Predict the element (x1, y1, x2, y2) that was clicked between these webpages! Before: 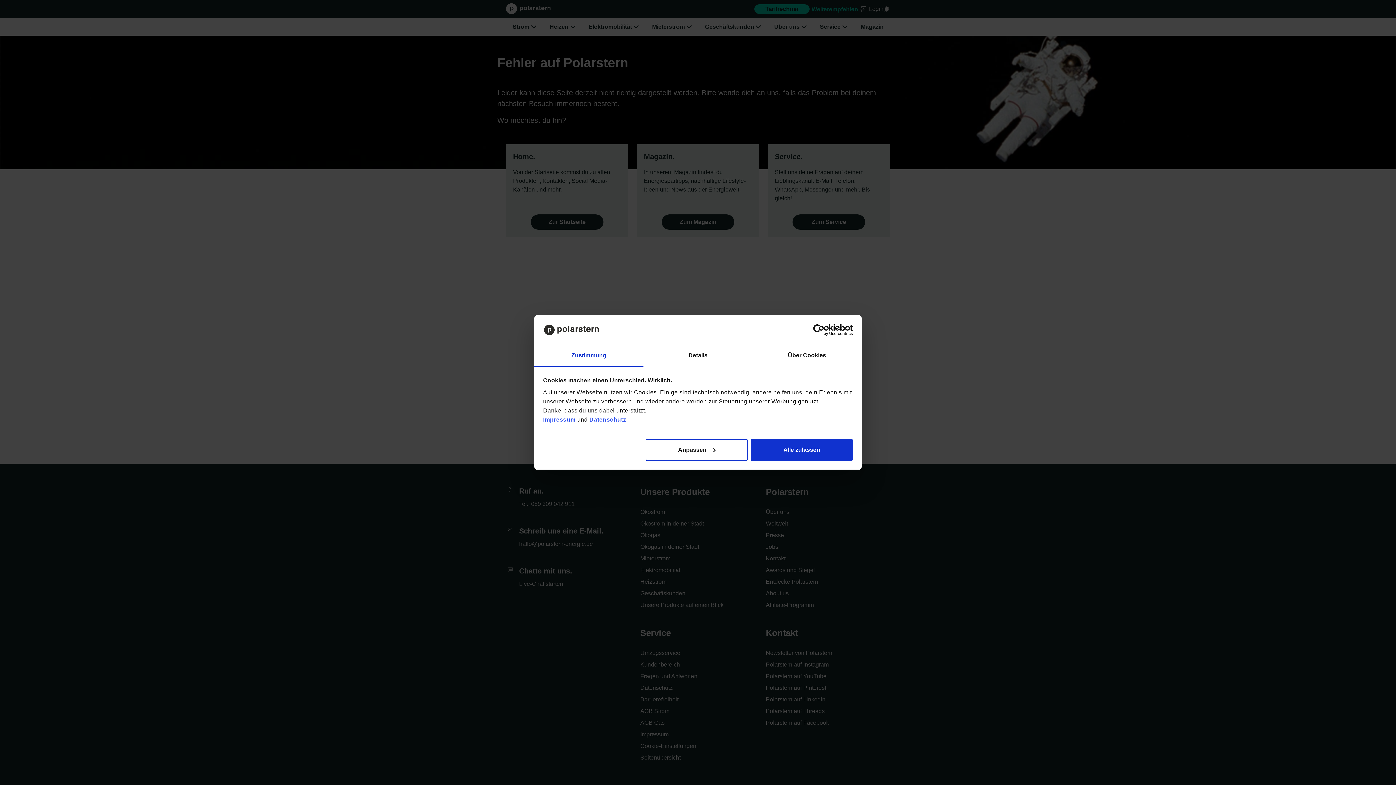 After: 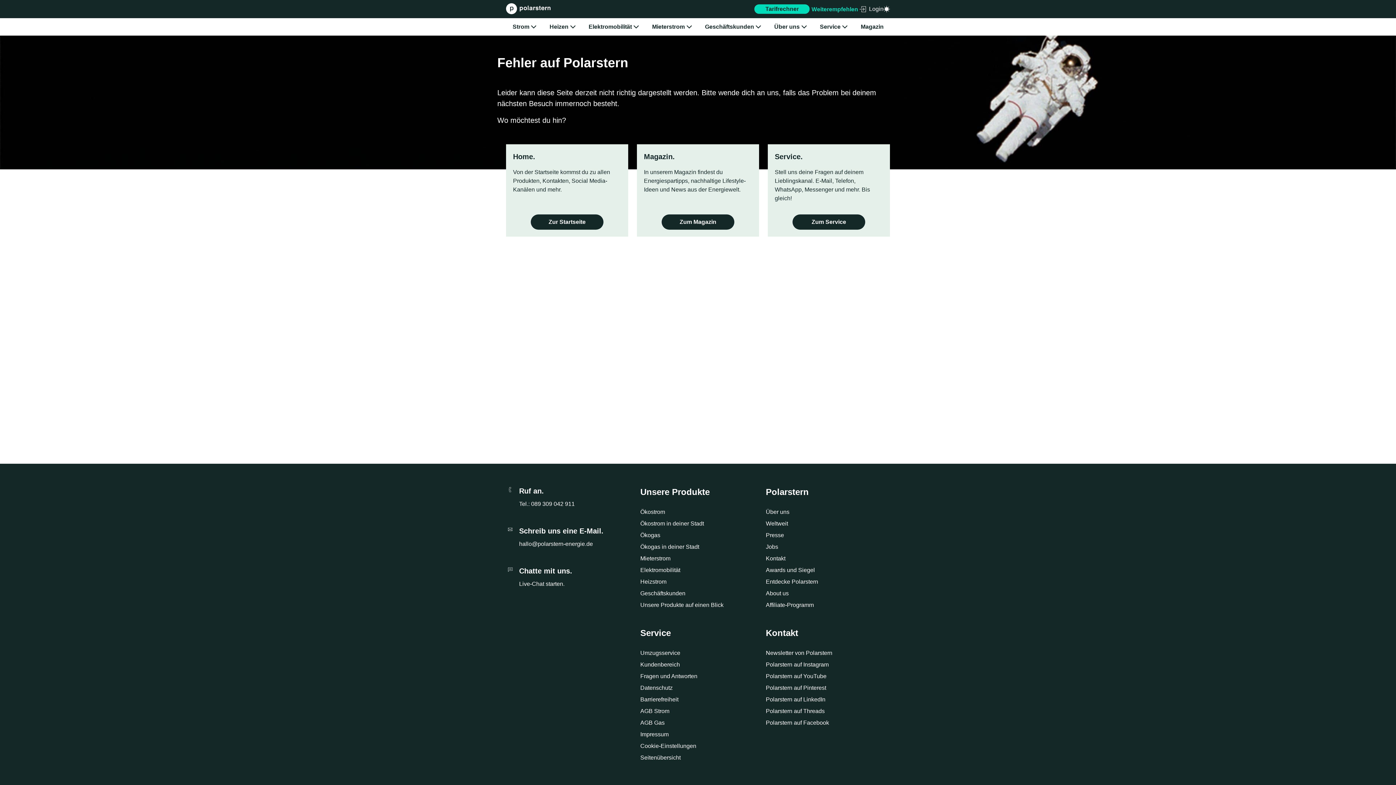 Action: label: Alle zulassen bbox: (750, 439, 853, 461)